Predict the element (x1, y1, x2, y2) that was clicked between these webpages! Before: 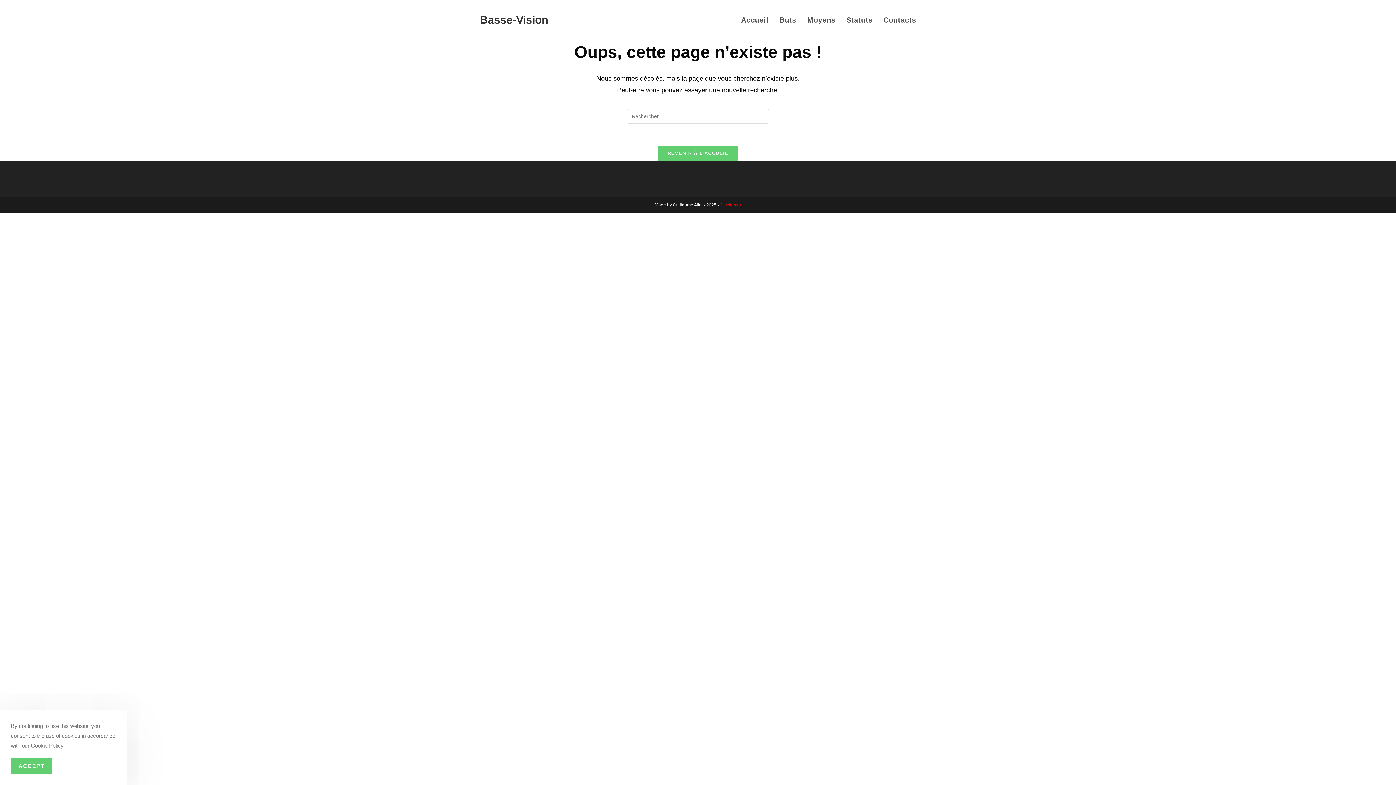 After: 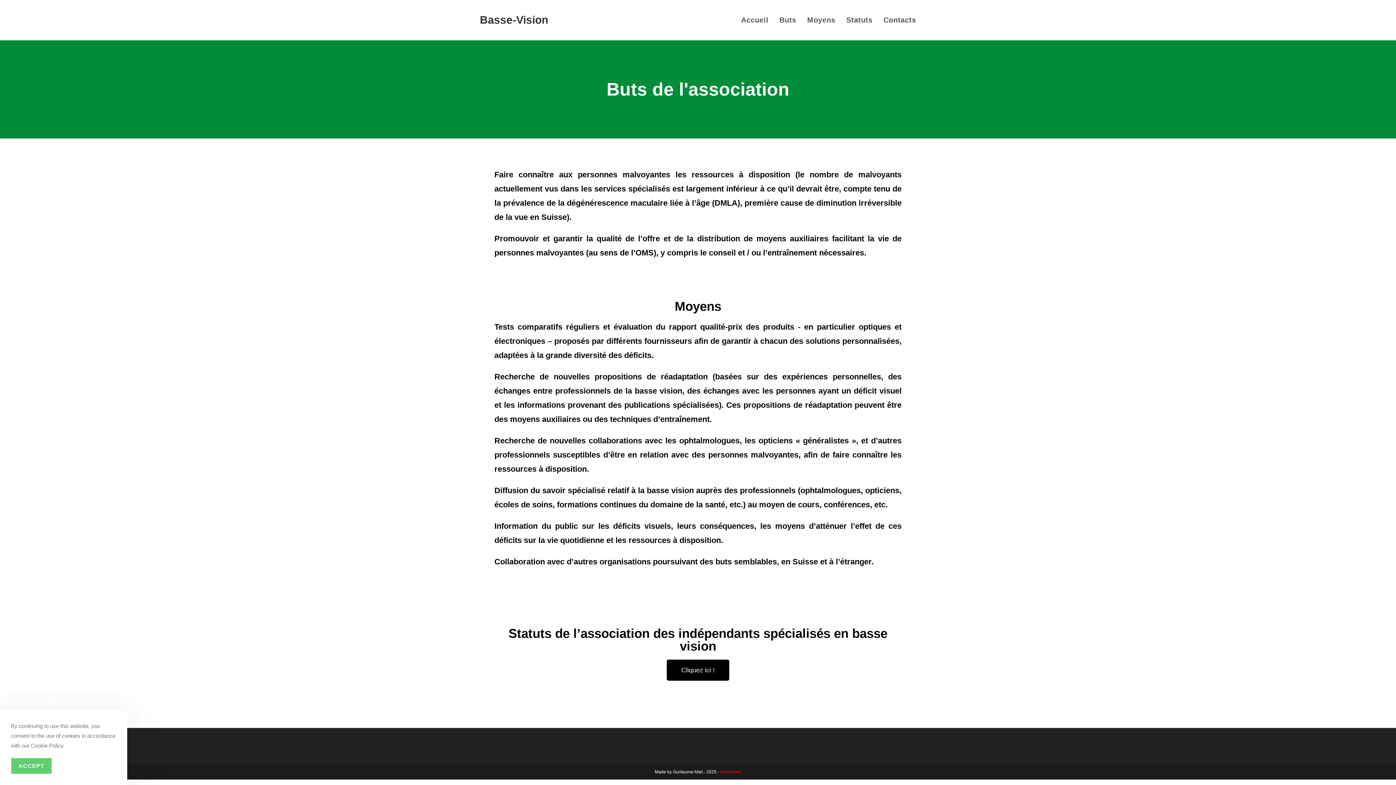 Action: bbox: (801, 3, 841, 36) label: Moyens